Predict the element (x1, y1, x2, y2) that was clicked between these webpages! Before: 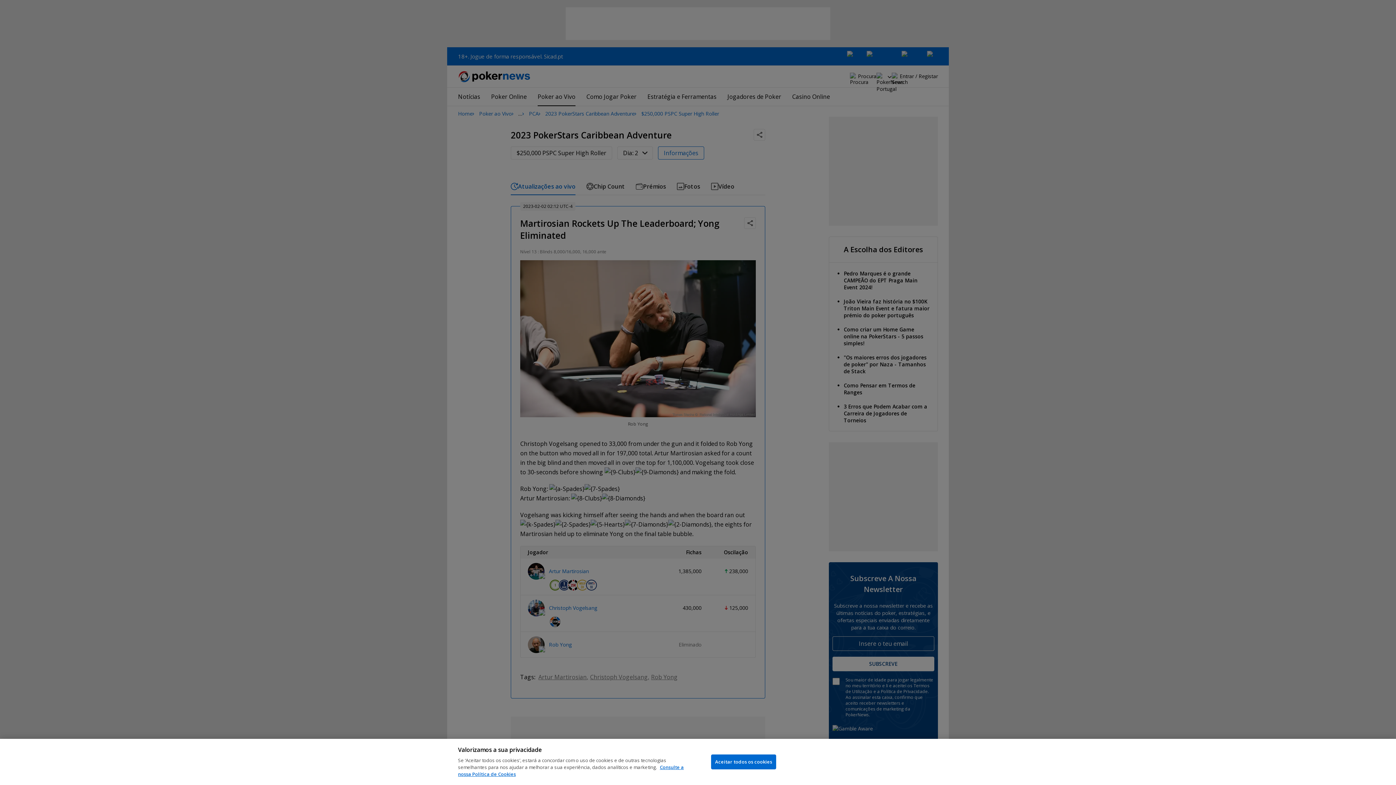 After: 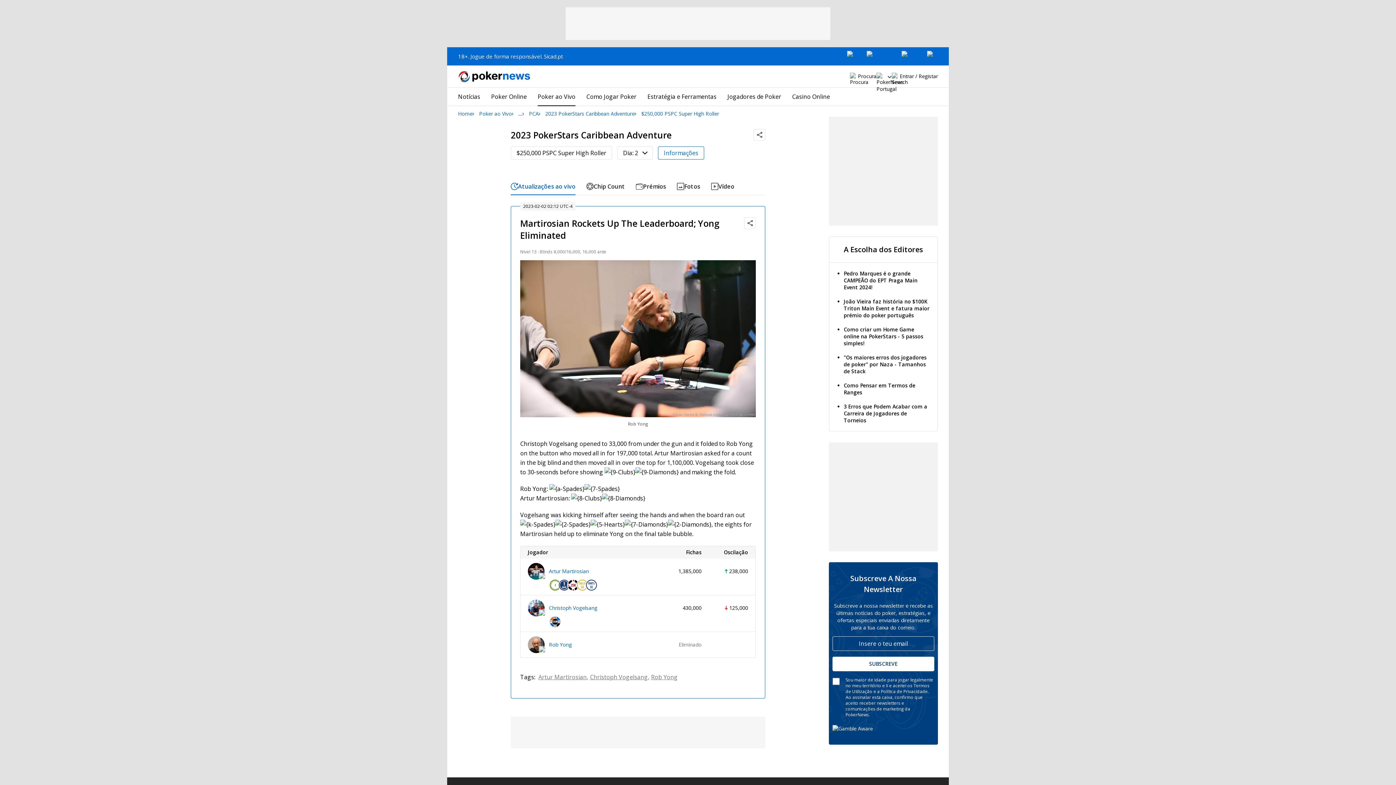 Action: label: Aceitar todos os cookies bbox: (711, 754, 776, 769)